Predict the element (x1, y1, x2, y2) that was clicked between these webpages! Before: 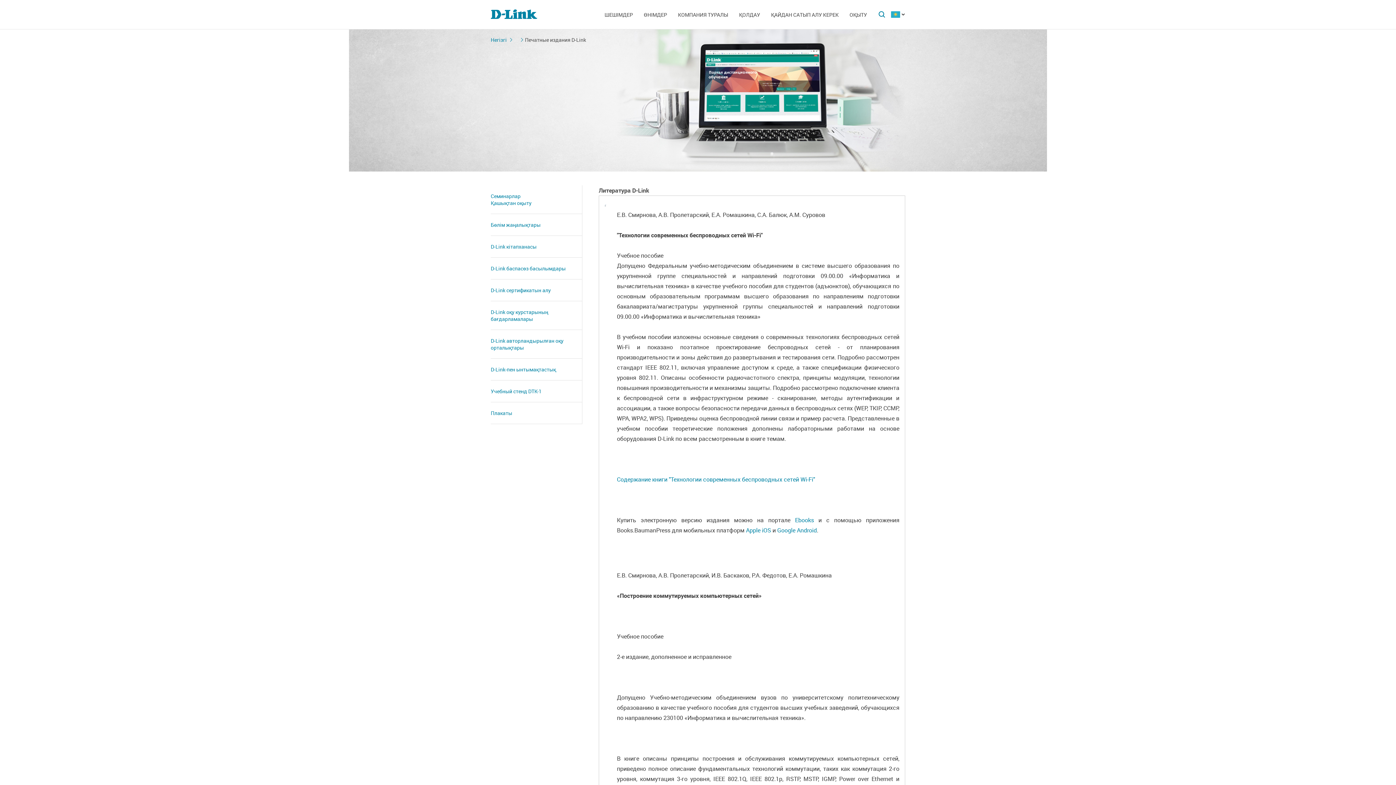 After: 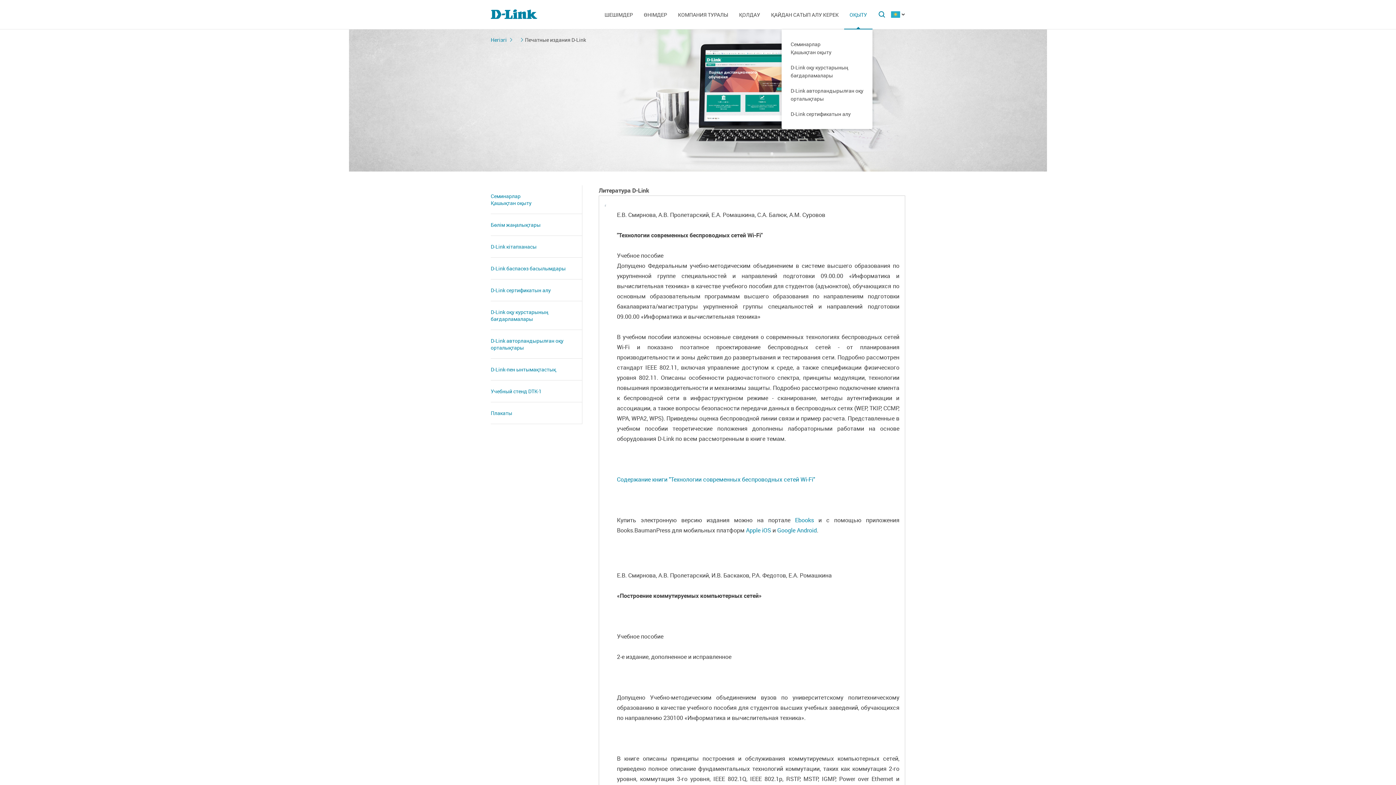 Action: label: ОҚЫТУ bbox: (844, 0, 872, 29)